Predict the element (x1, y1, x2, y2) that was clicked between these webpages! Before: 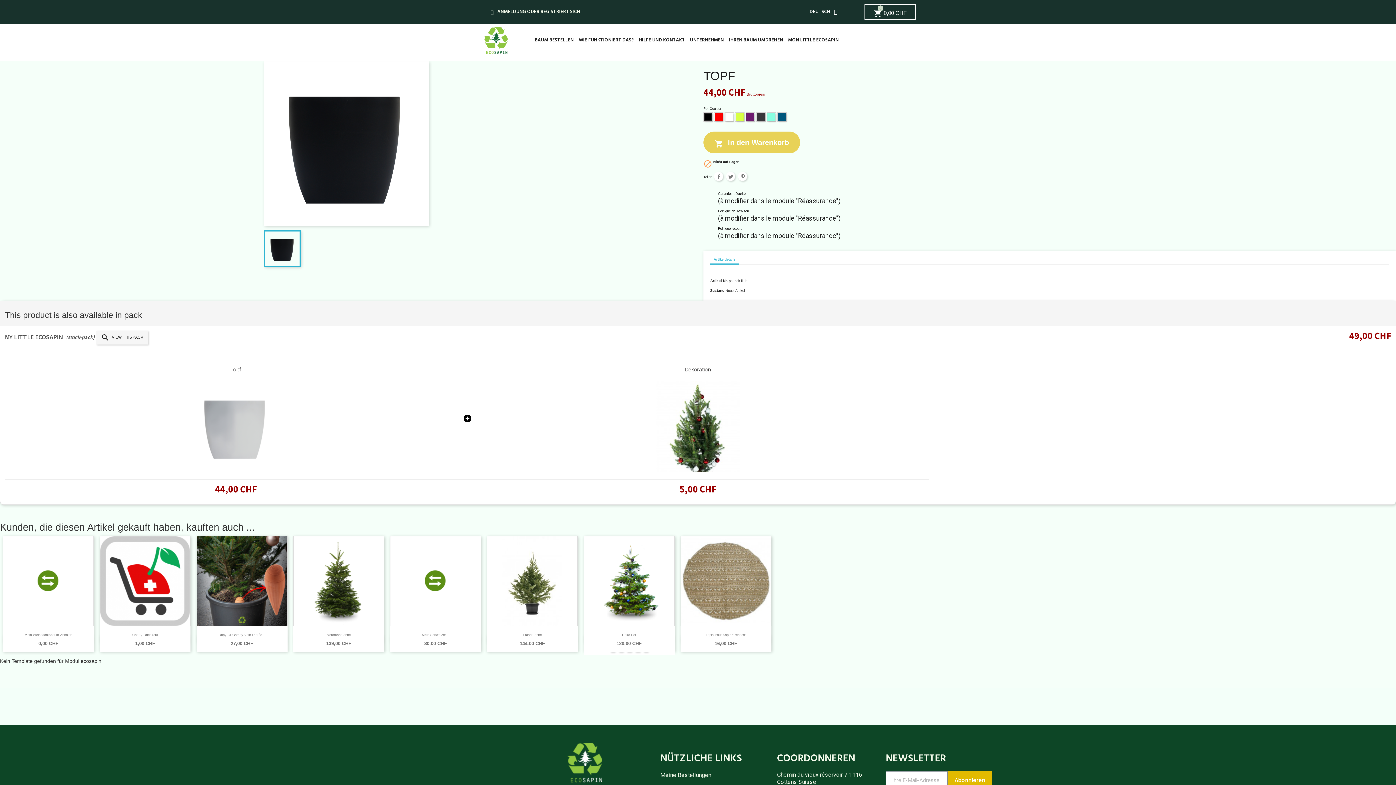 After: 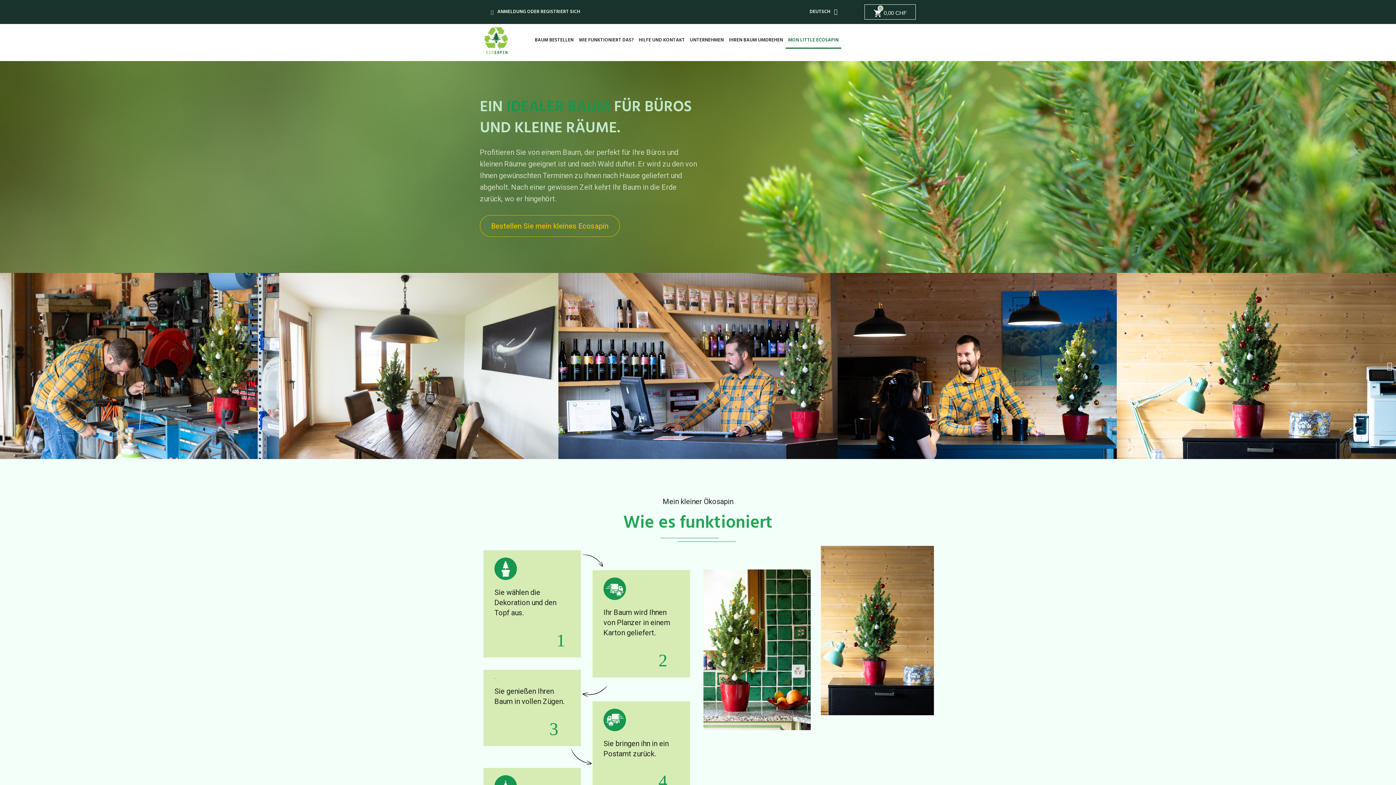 Action: label: MON LITTLE ECOSAPIN bbox: (785, 32, 841, 48)